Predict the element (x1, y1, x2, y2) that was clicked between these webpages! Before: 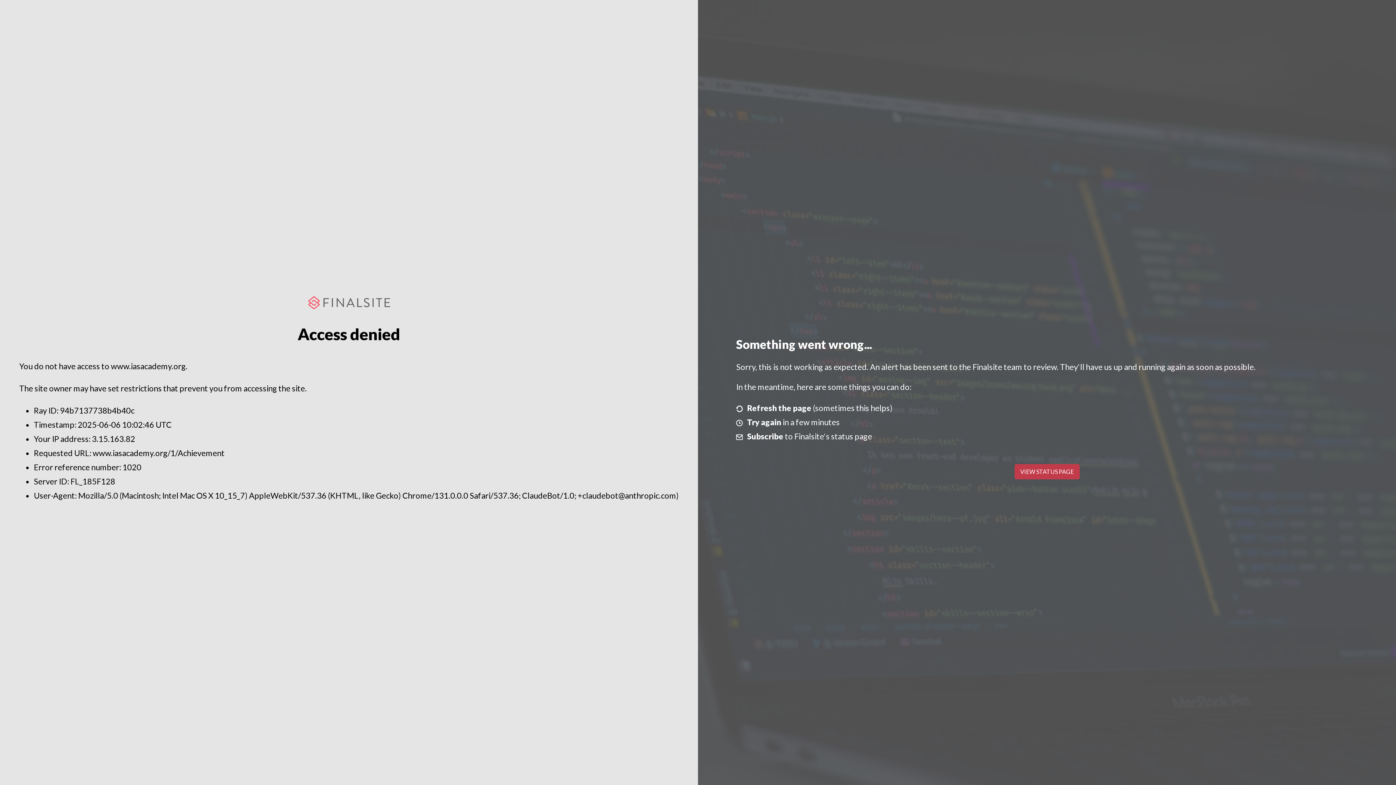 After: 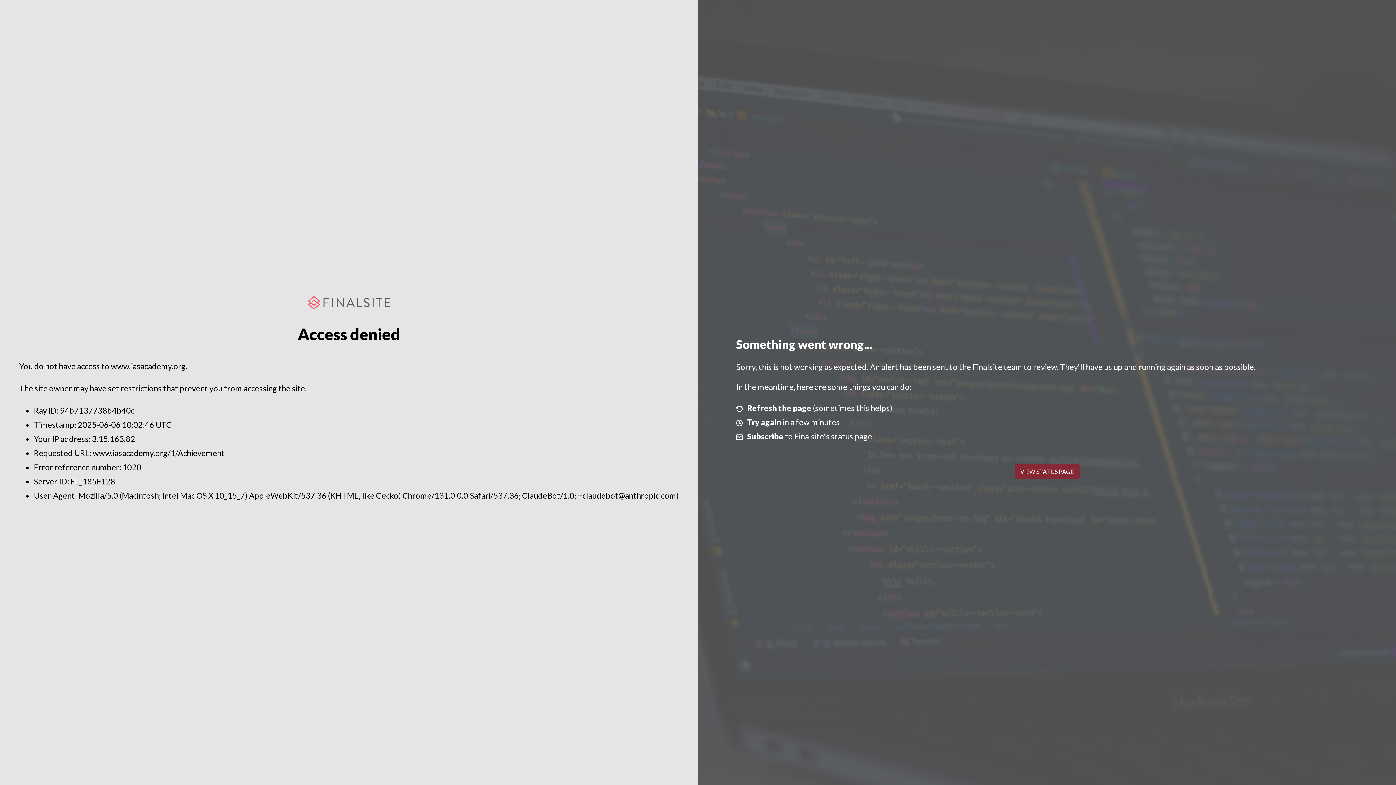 Action: bbox: (1014, 464, 1079, 479) label: VIEW STATUS PAGE